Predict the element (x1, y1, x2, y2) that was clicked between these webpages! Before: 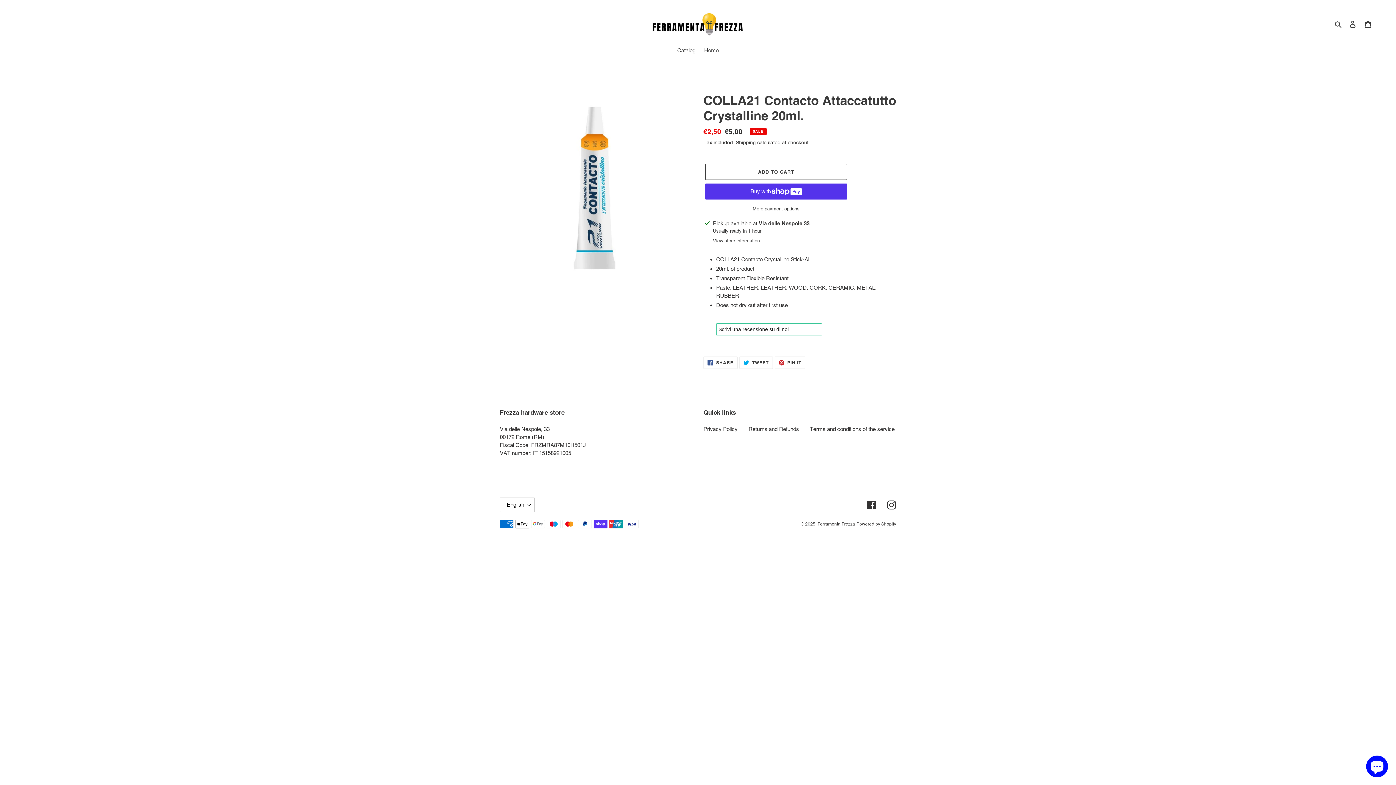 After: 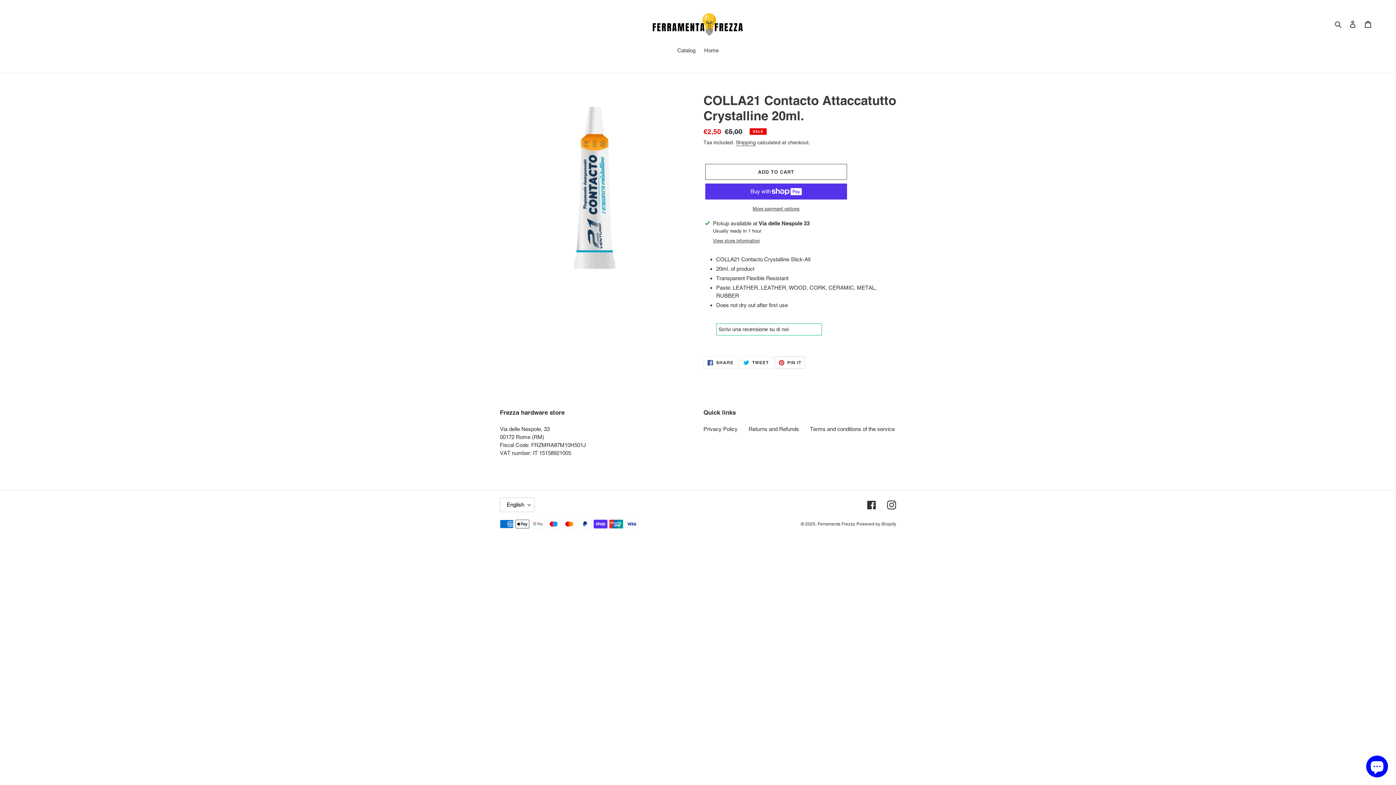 Action: bbox: (774, 356, 805, 369) label:  PIN IT
PIN ON PINTEREST